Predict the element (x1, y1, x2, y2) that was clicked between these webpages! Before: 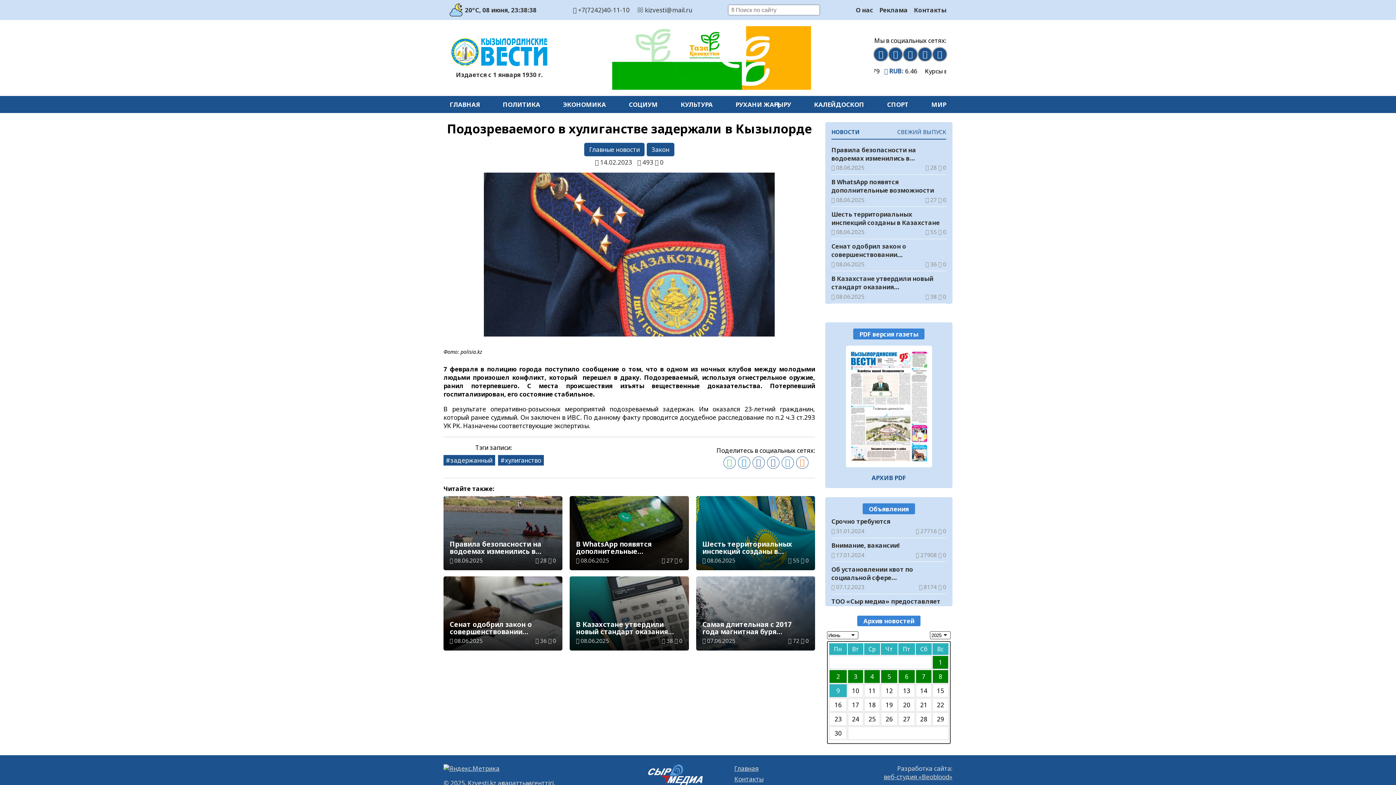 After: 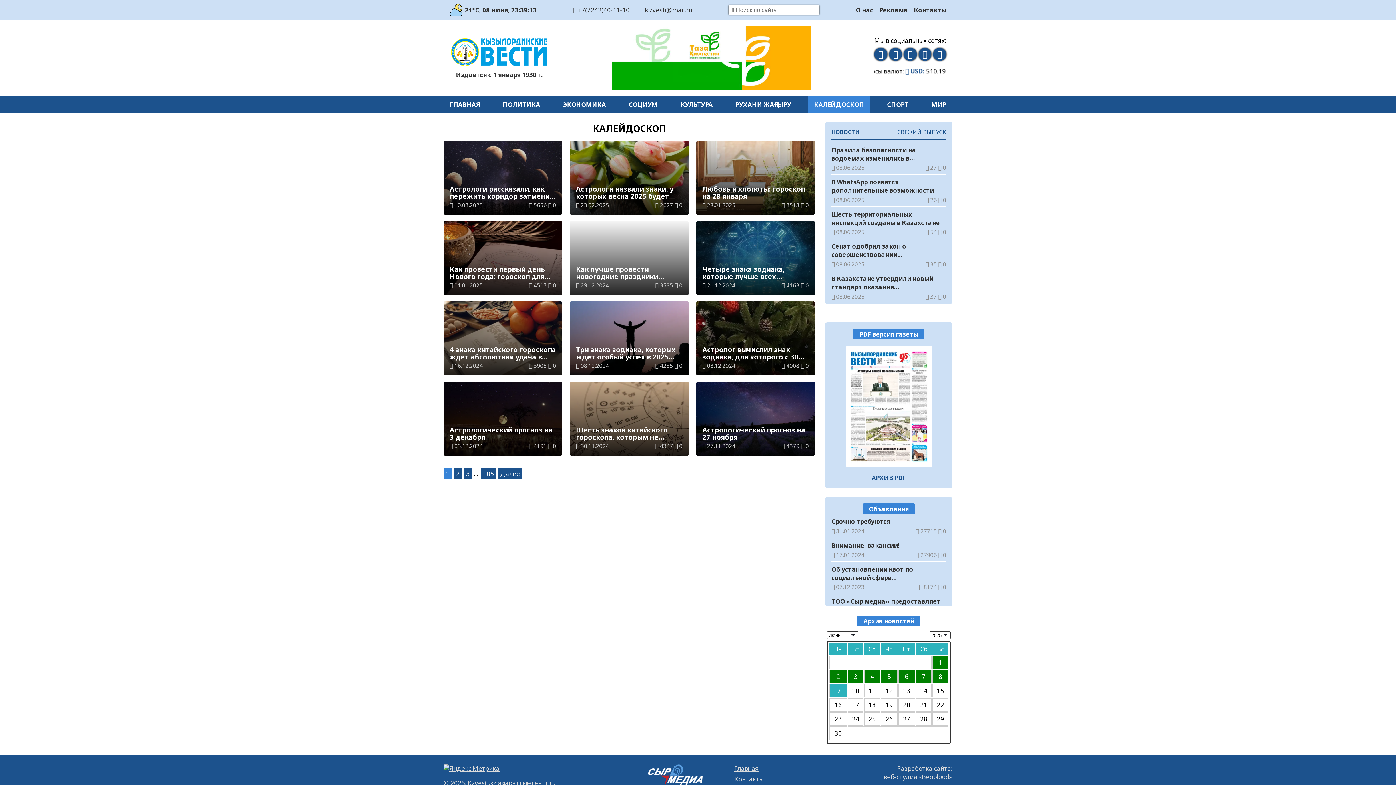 Action: bbox: (808, 95, 870, 112) label: КАЛЕЙДОСКОП